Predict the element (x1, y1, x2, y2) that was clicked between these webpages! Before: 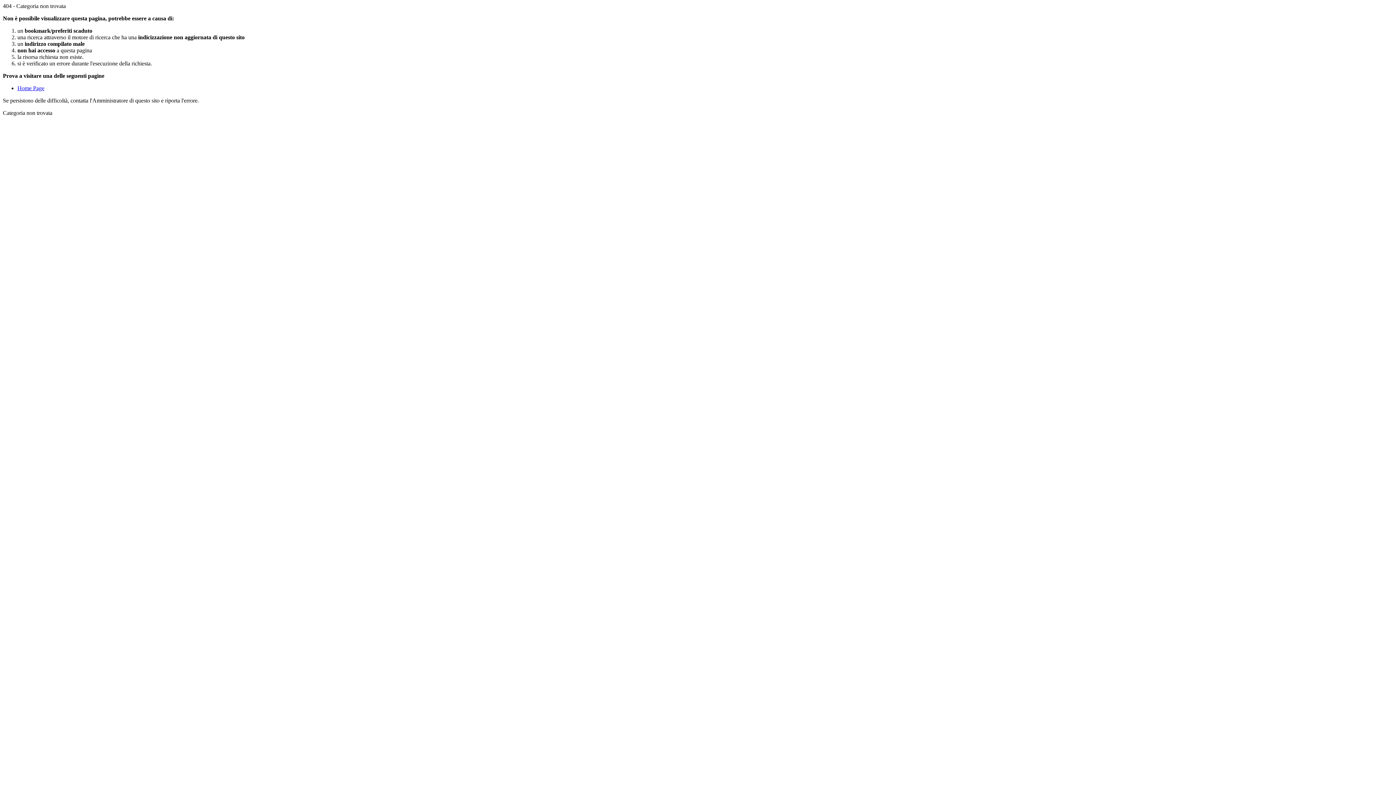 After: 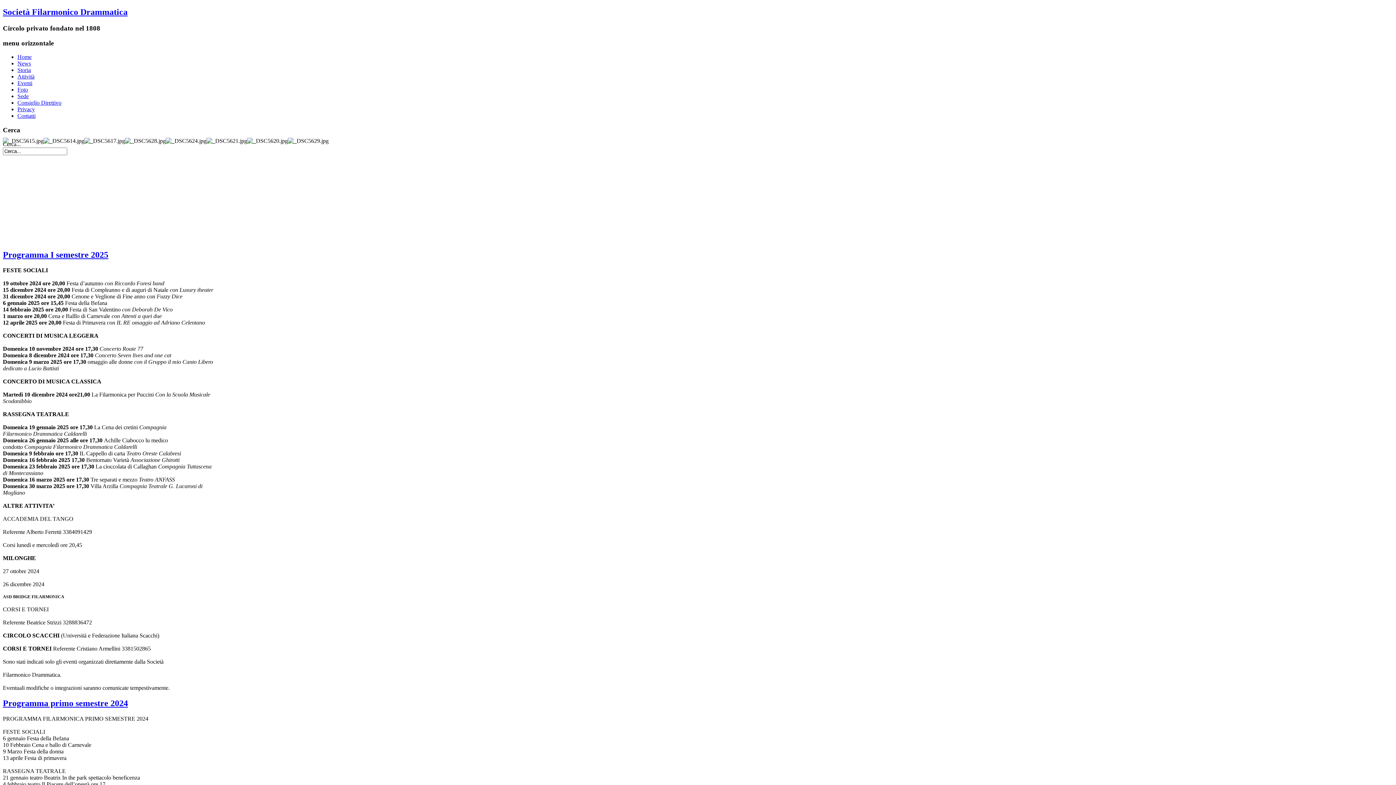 Action: bbox: (17, 85, 44, 91) label: Home Page